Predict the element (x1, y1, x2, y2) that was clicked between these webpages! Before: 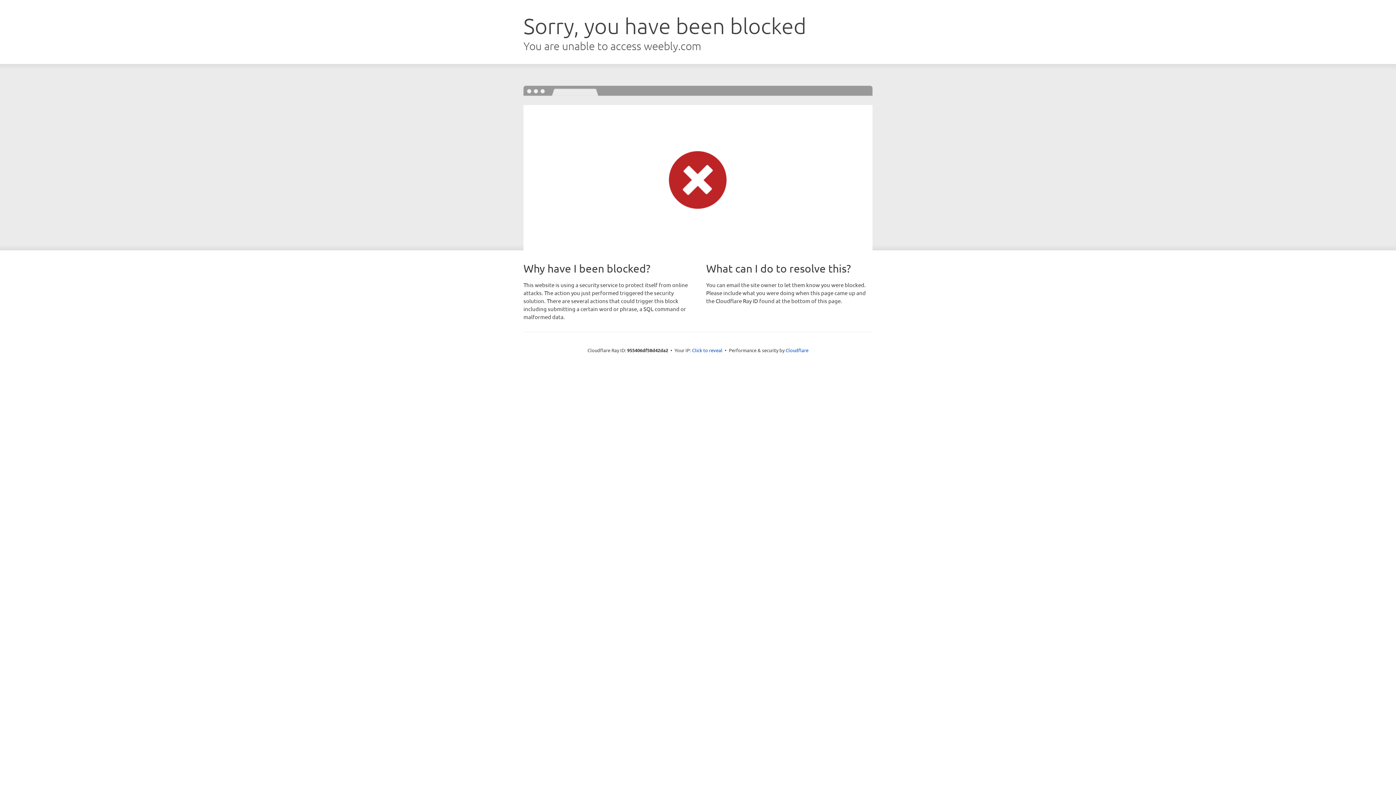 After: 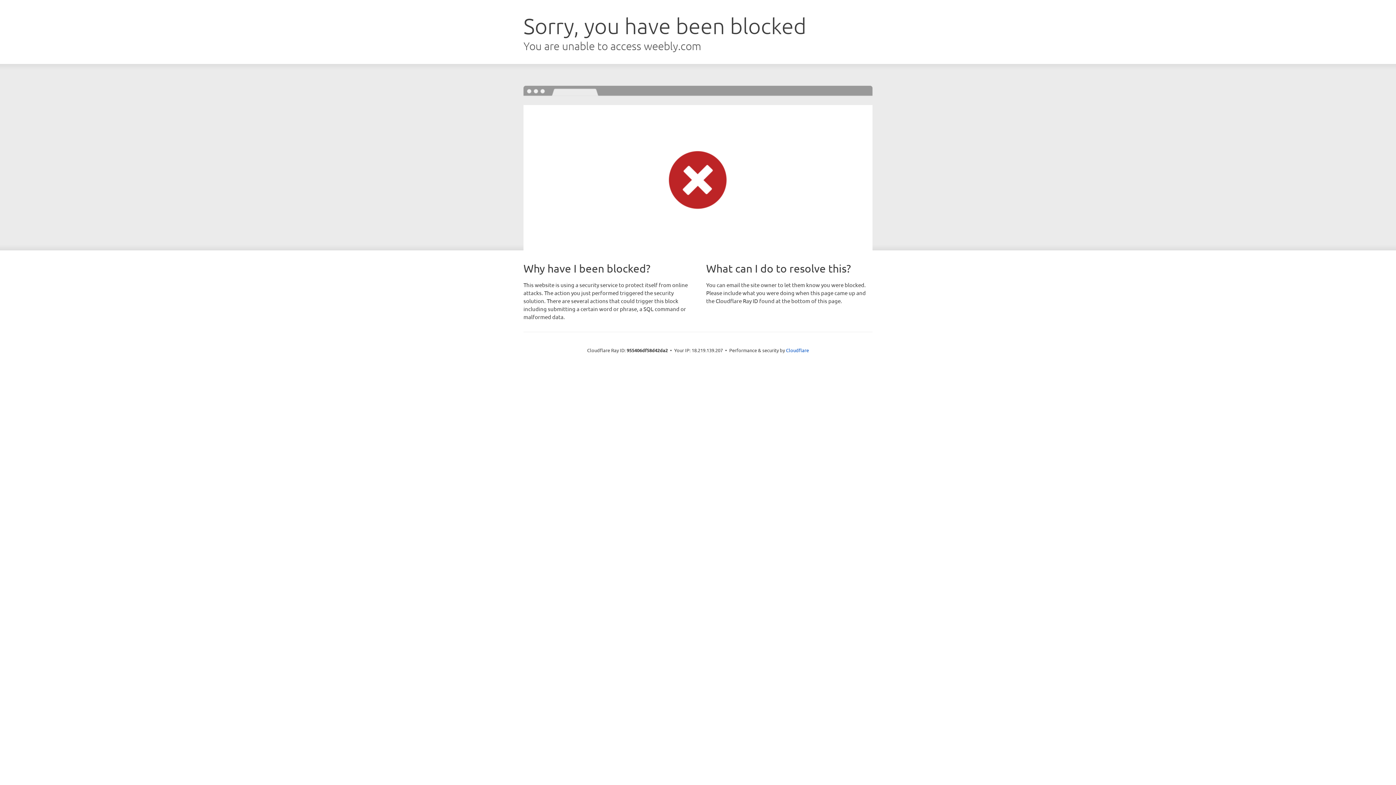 Action: bbox: (692, 346, 722, 353) label: Click to reveal